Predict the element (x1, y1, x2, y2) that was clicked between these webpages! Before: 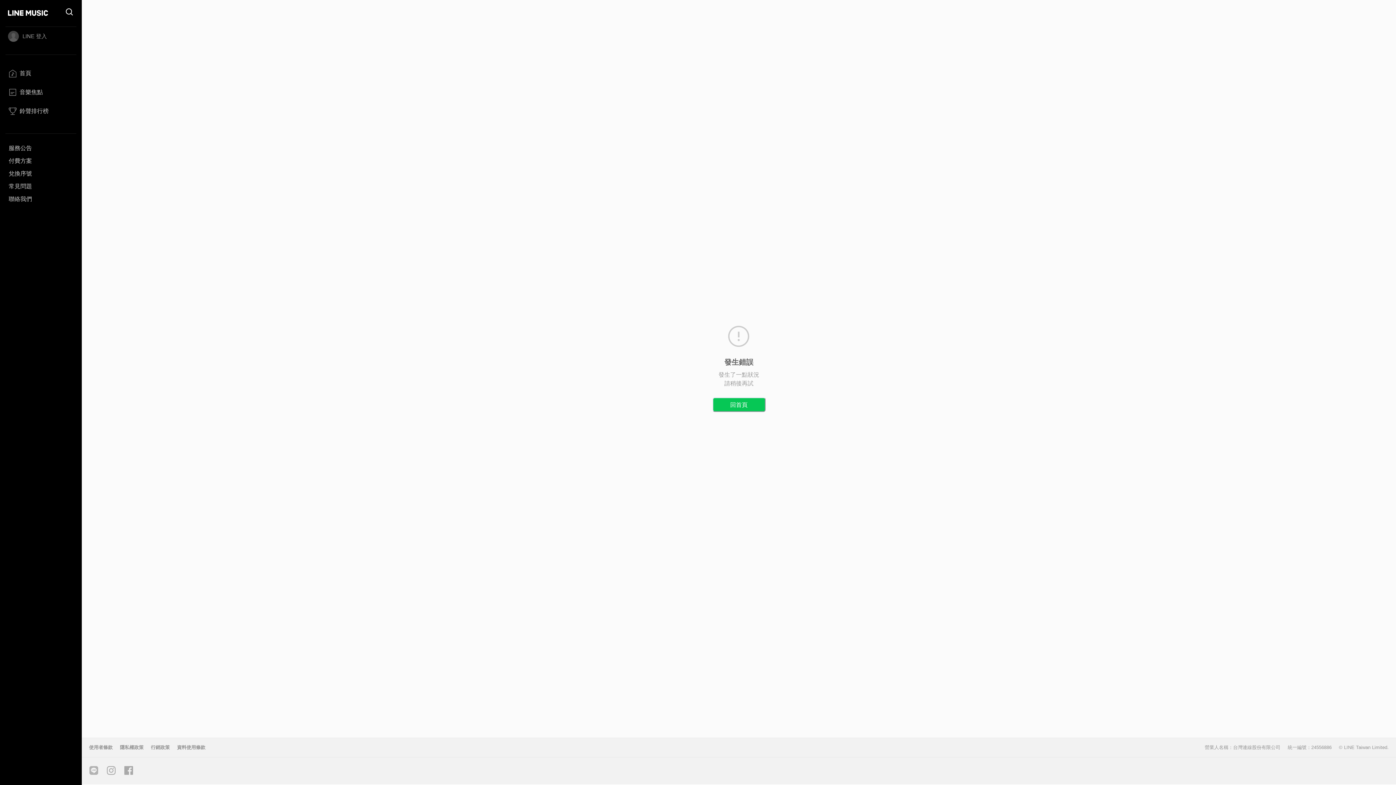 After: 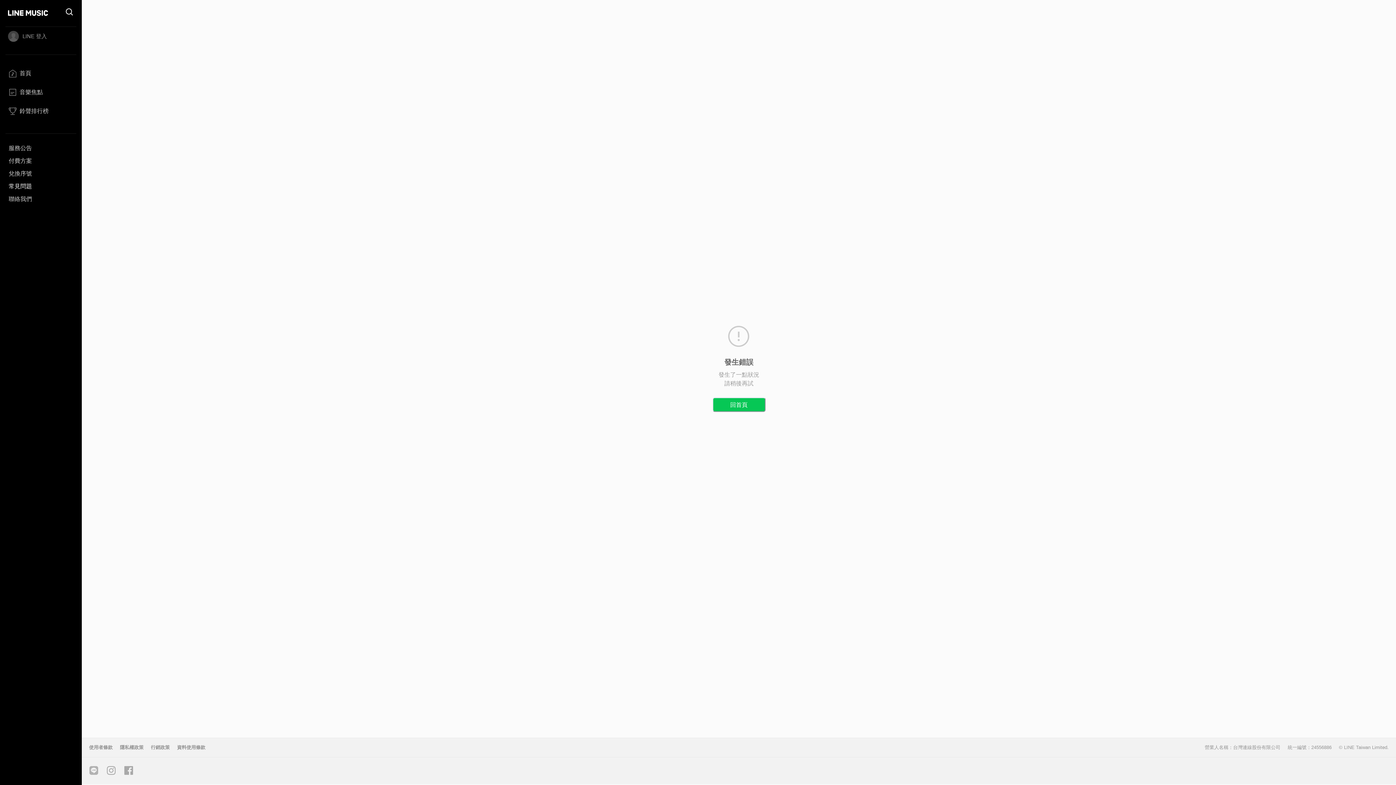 Action: label: 常見問題 bbox: (5, 180, 76, 192)